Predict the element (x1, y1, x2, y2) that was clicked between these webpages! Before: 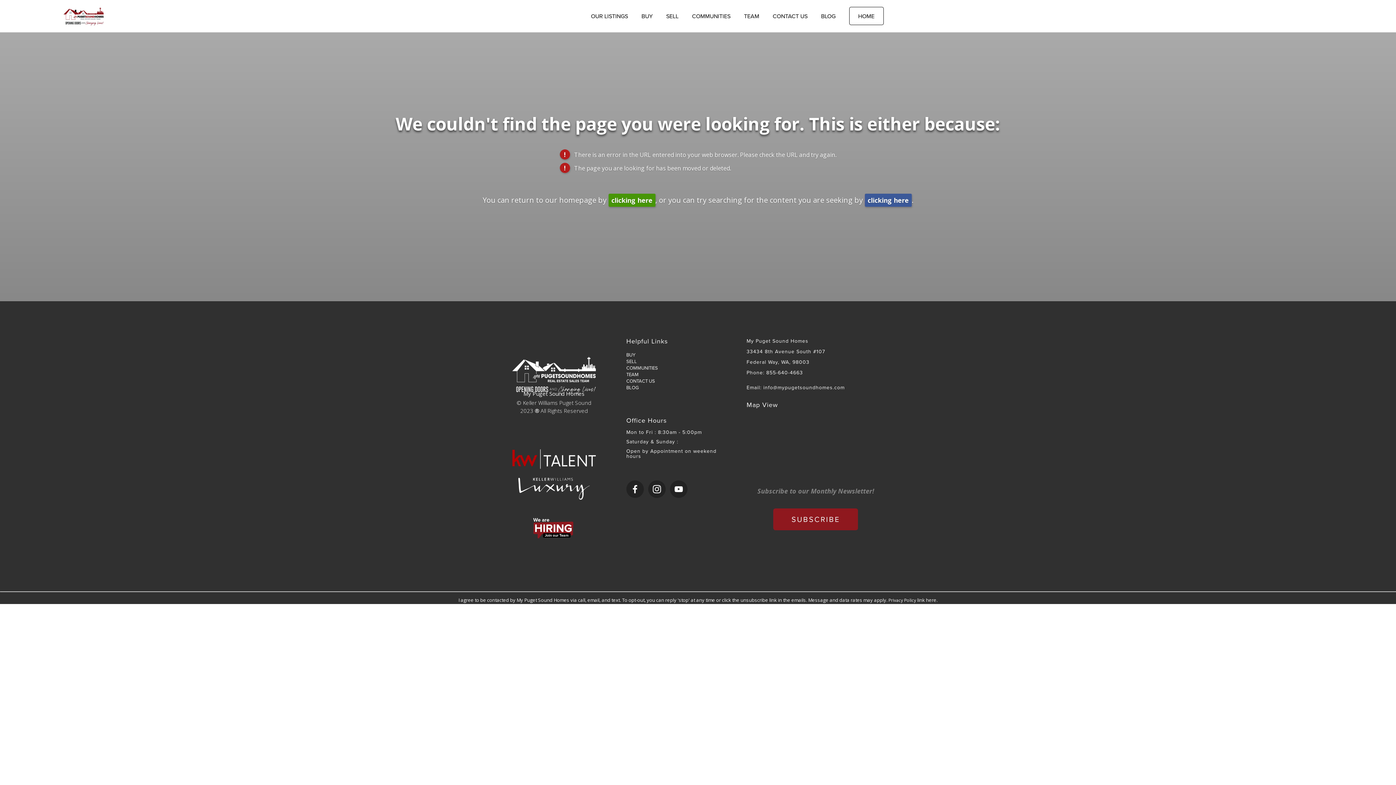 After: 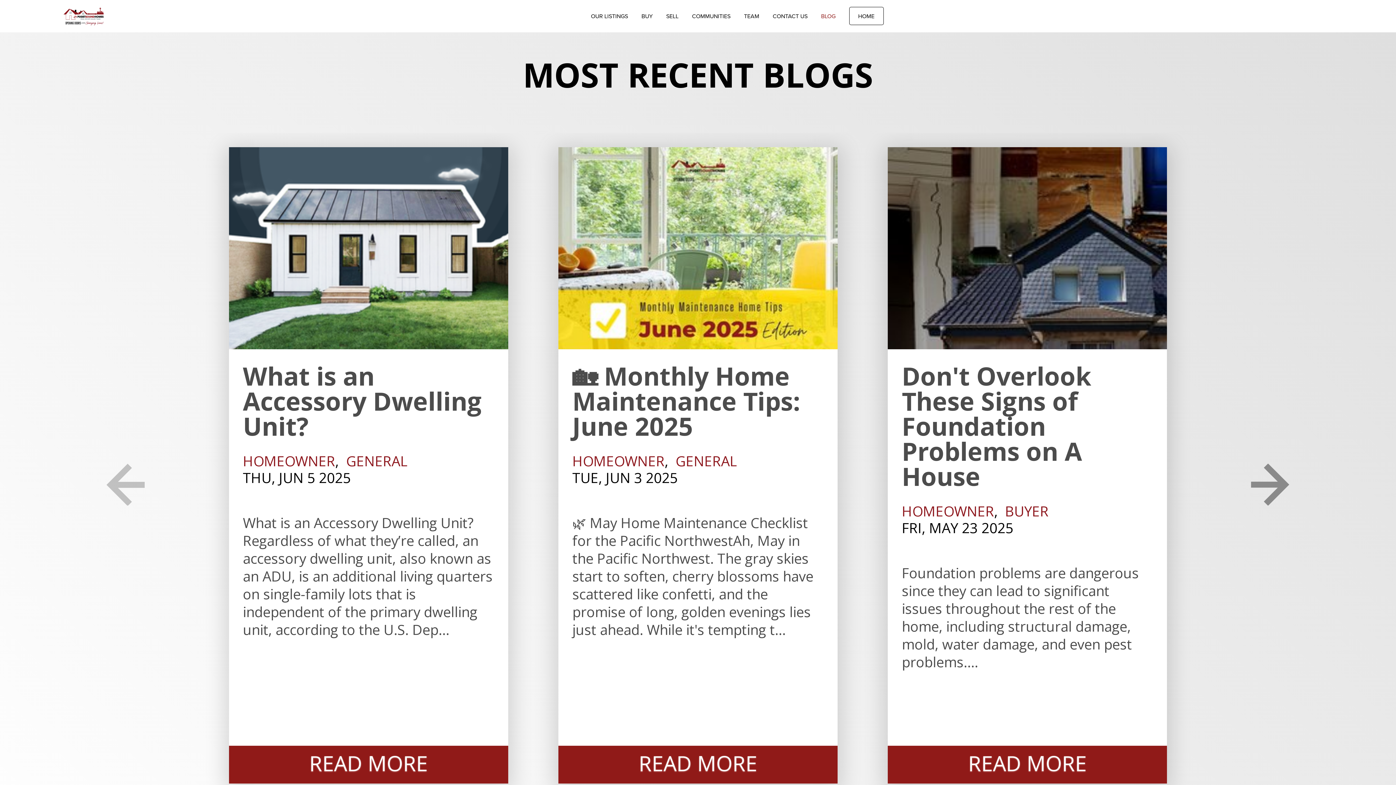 Action: bbox: (815, 8, 841, 23) label: BLOG